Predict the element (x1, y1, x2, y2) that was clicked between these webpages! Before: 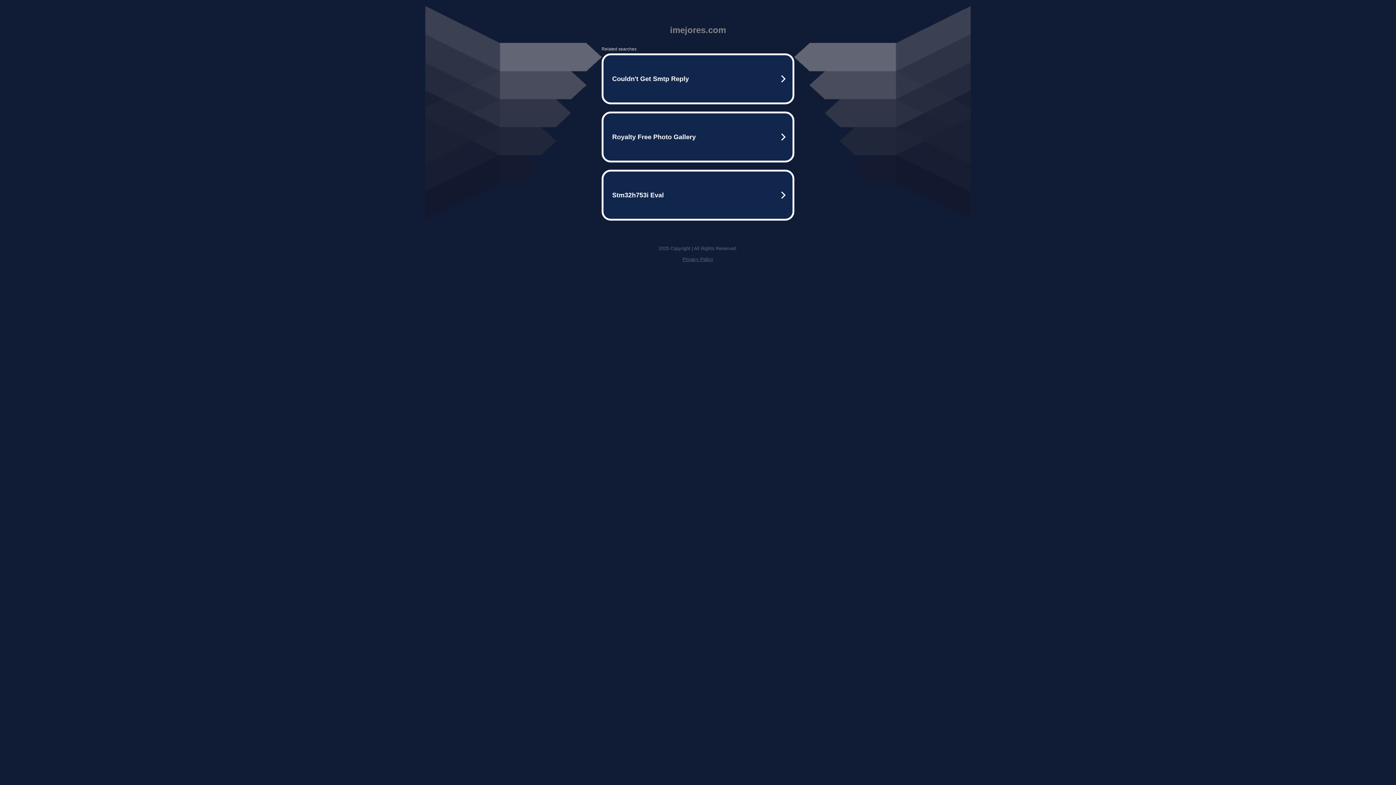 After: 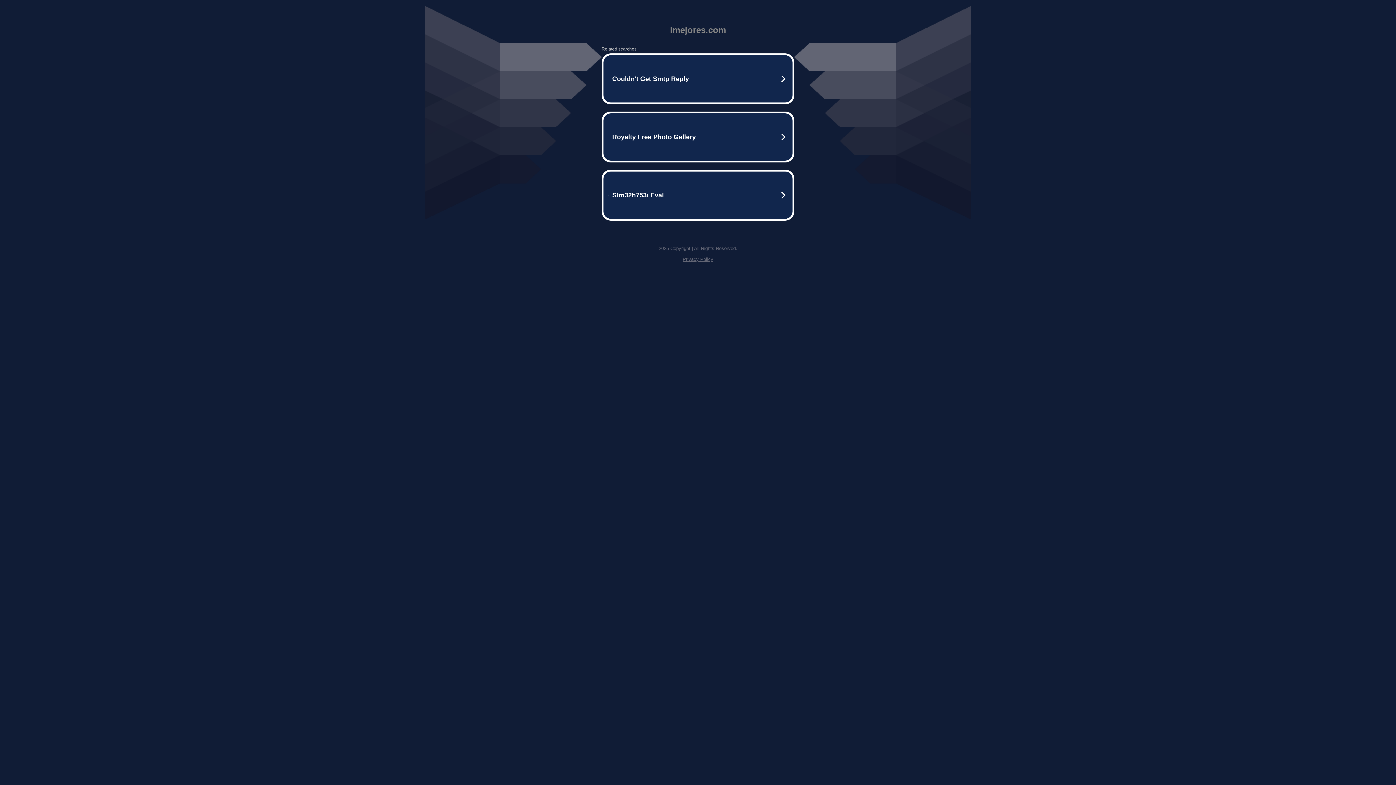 Action: bbox: (682, 256, 713, 262) label: Privacy Policy